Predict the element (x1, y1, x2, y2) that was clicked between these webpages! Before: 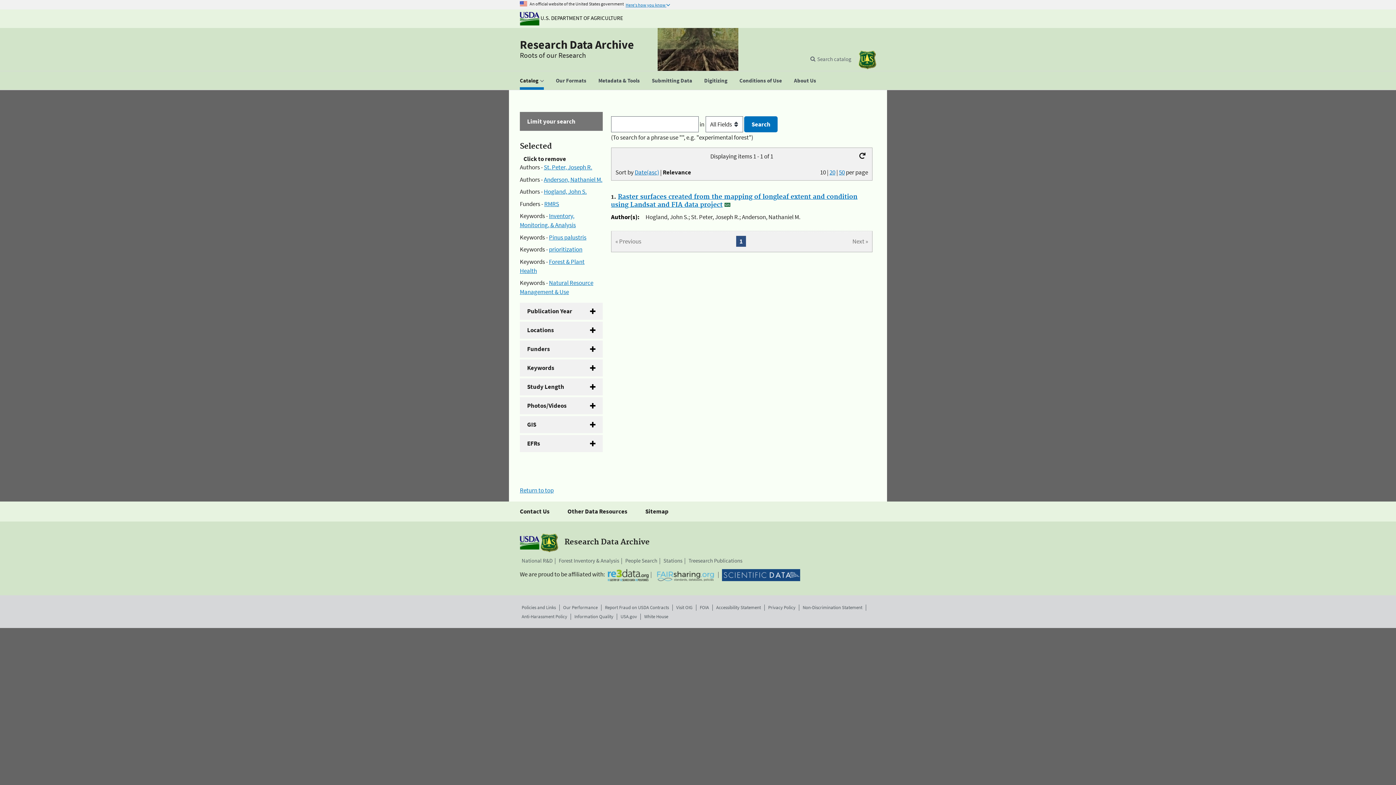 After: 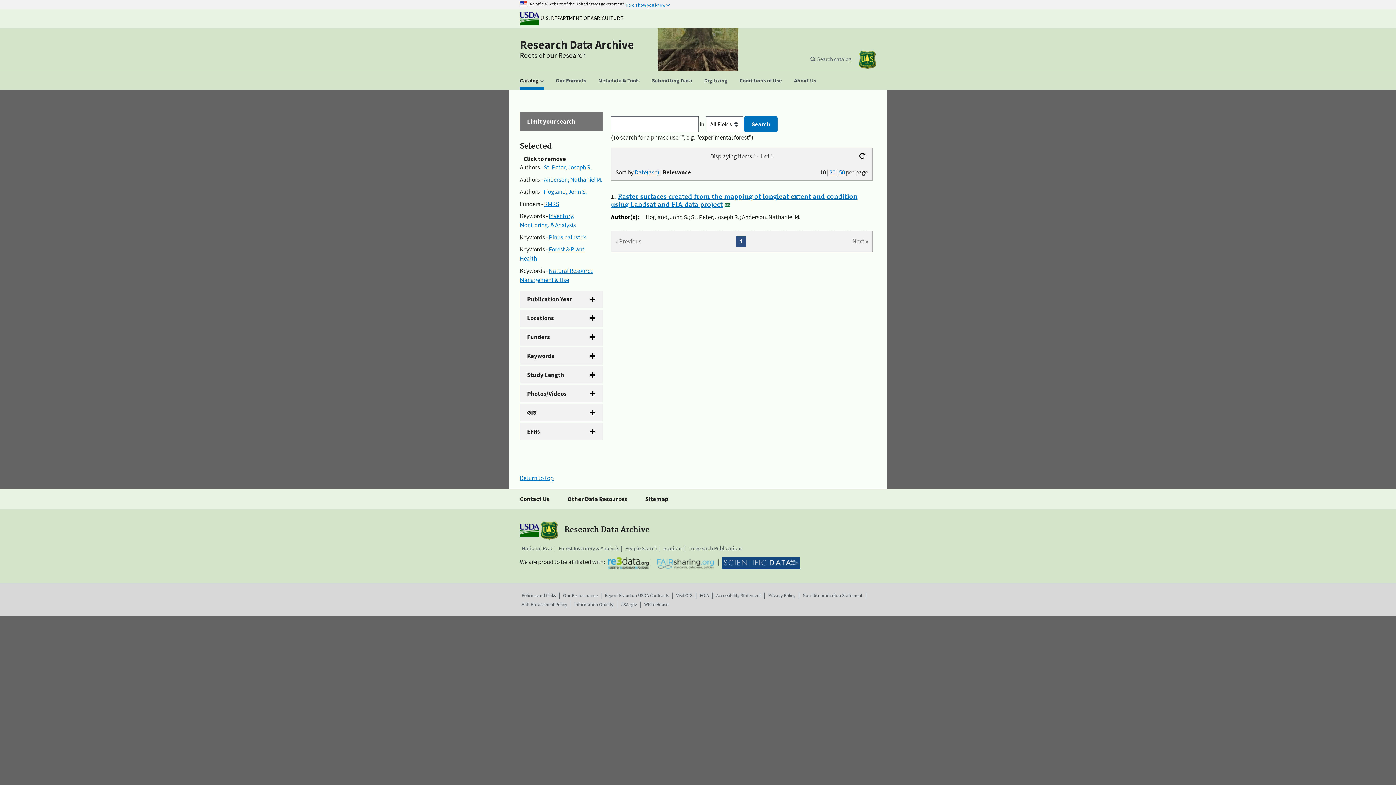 Action: bbox: (549, 245, 582, 253) label: prioritization